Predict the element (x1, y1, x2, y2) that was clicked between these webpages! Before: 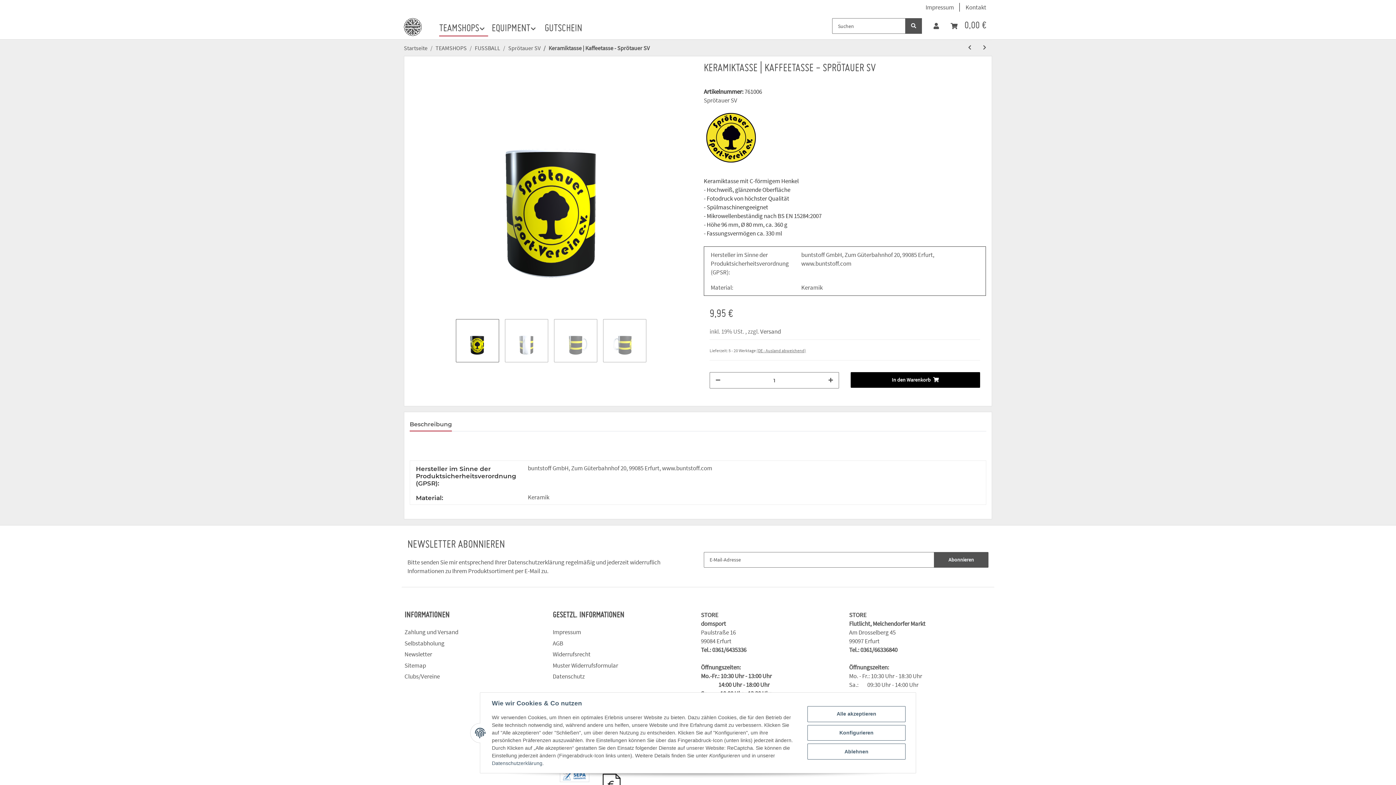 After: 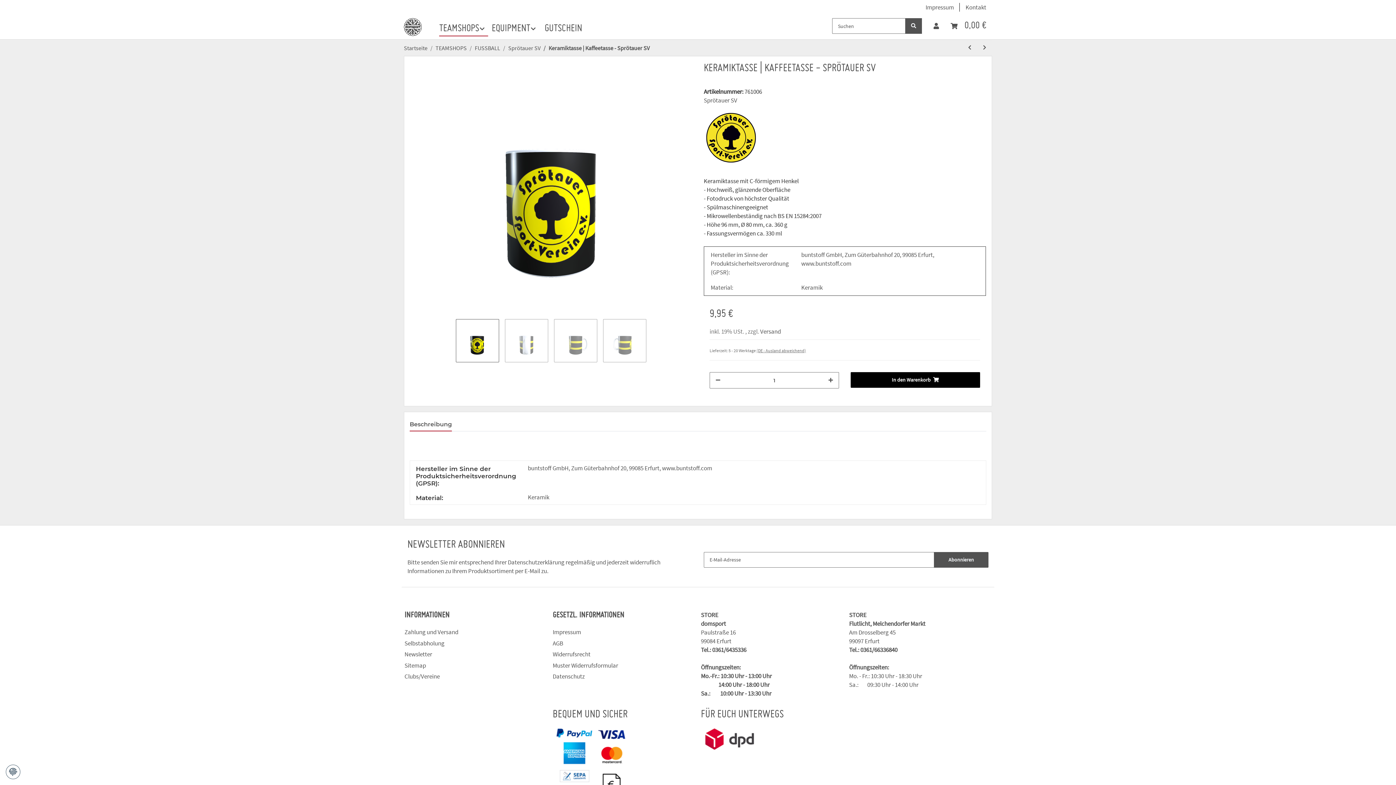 Action: bbox: (807, 744, 905, 760) label: Ablehnen